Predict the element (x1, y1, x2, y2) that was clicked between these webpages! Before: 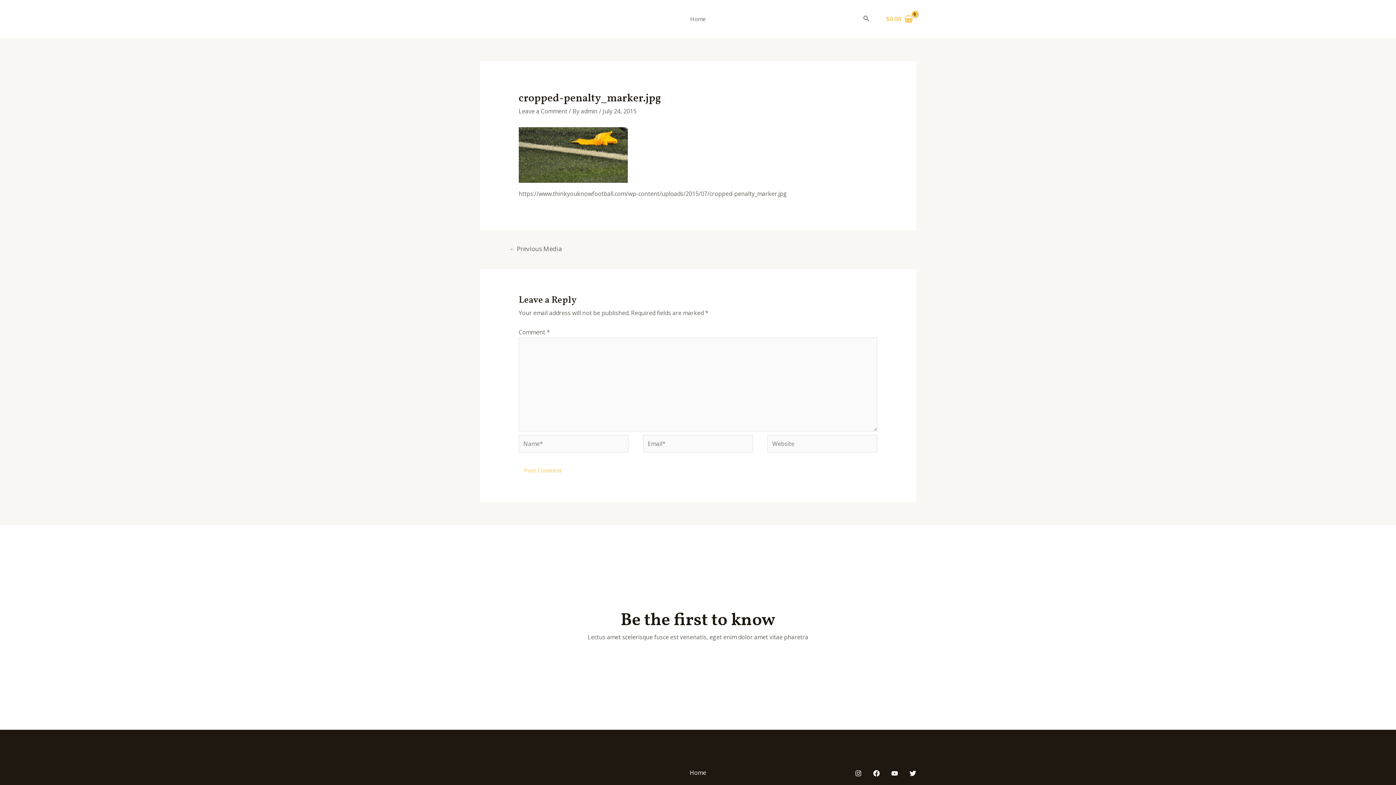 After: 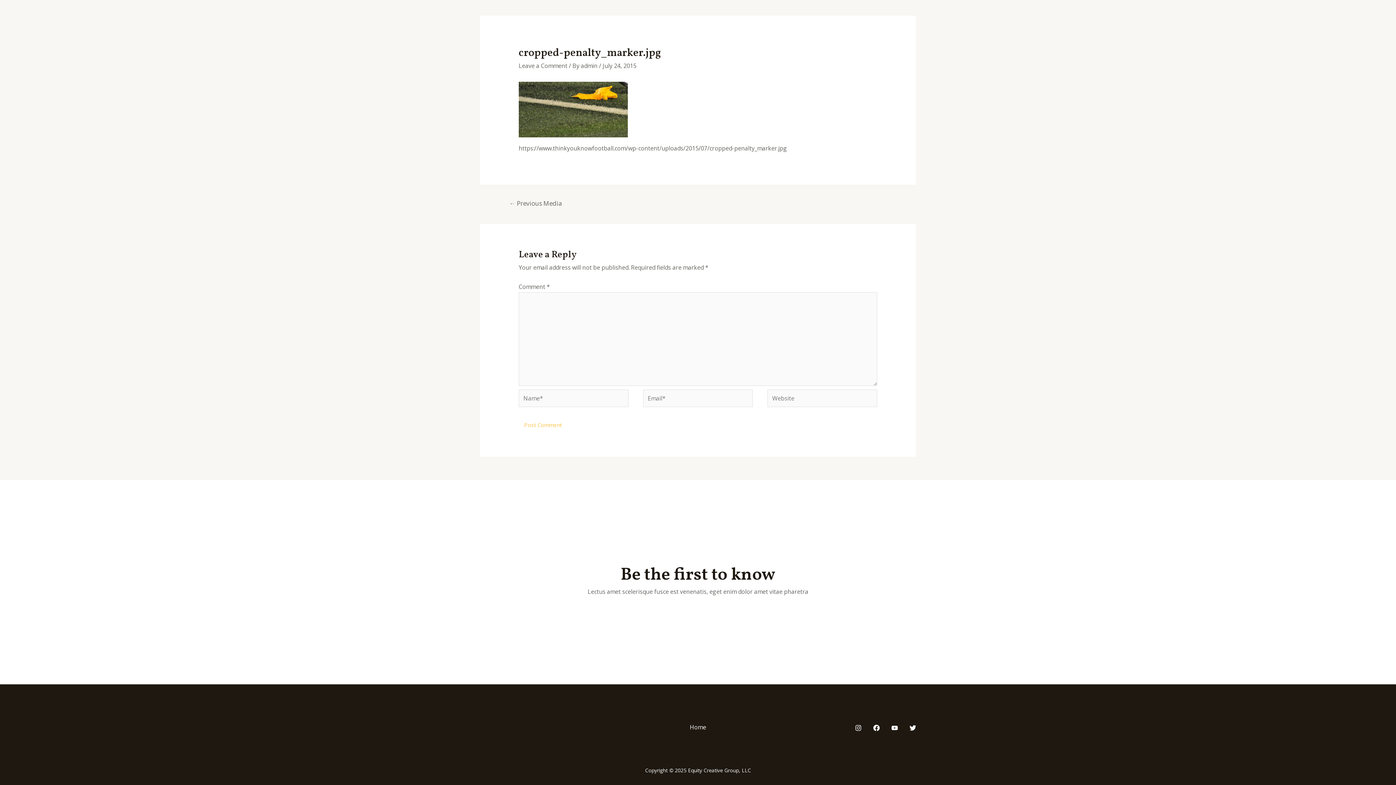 Action: bbox: (518, 107, 567, 115) label: Leave a Comment